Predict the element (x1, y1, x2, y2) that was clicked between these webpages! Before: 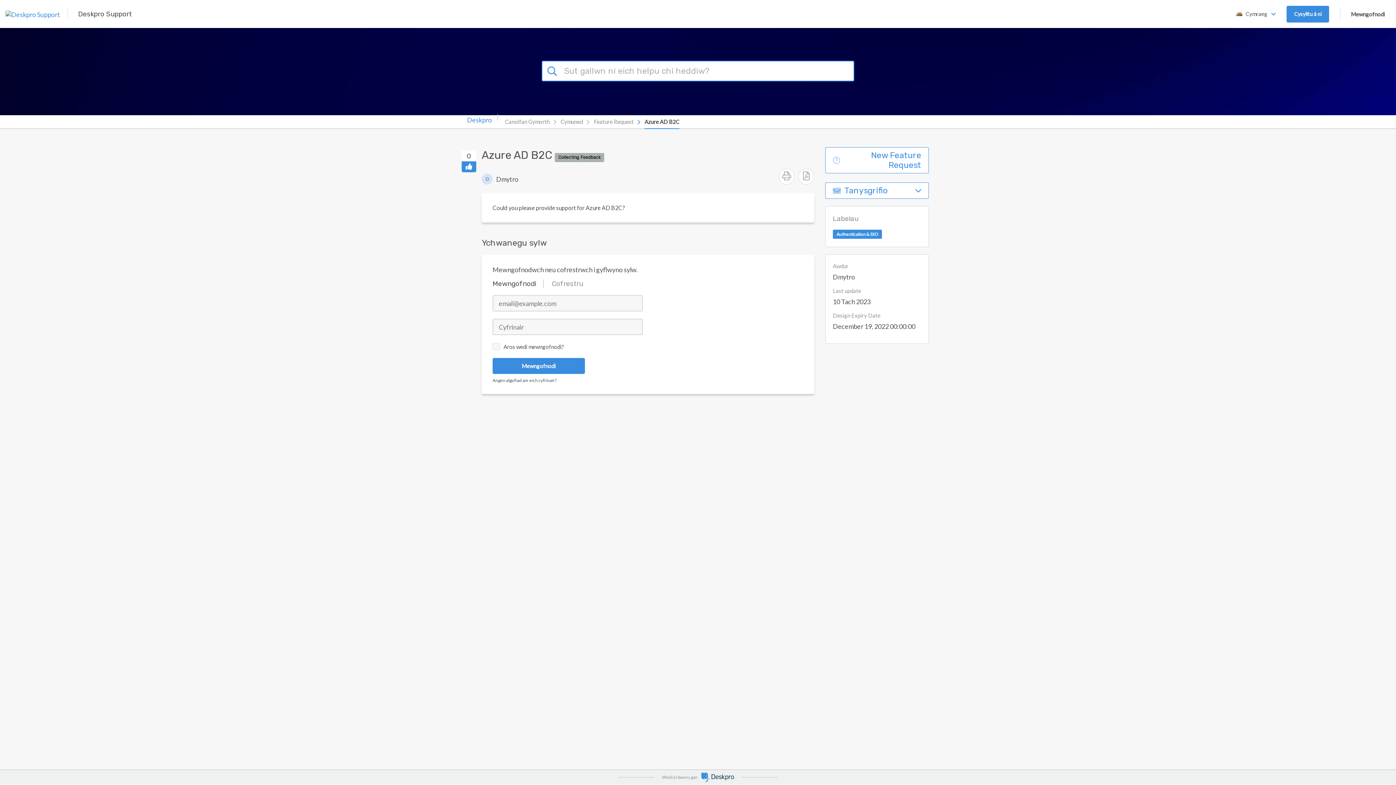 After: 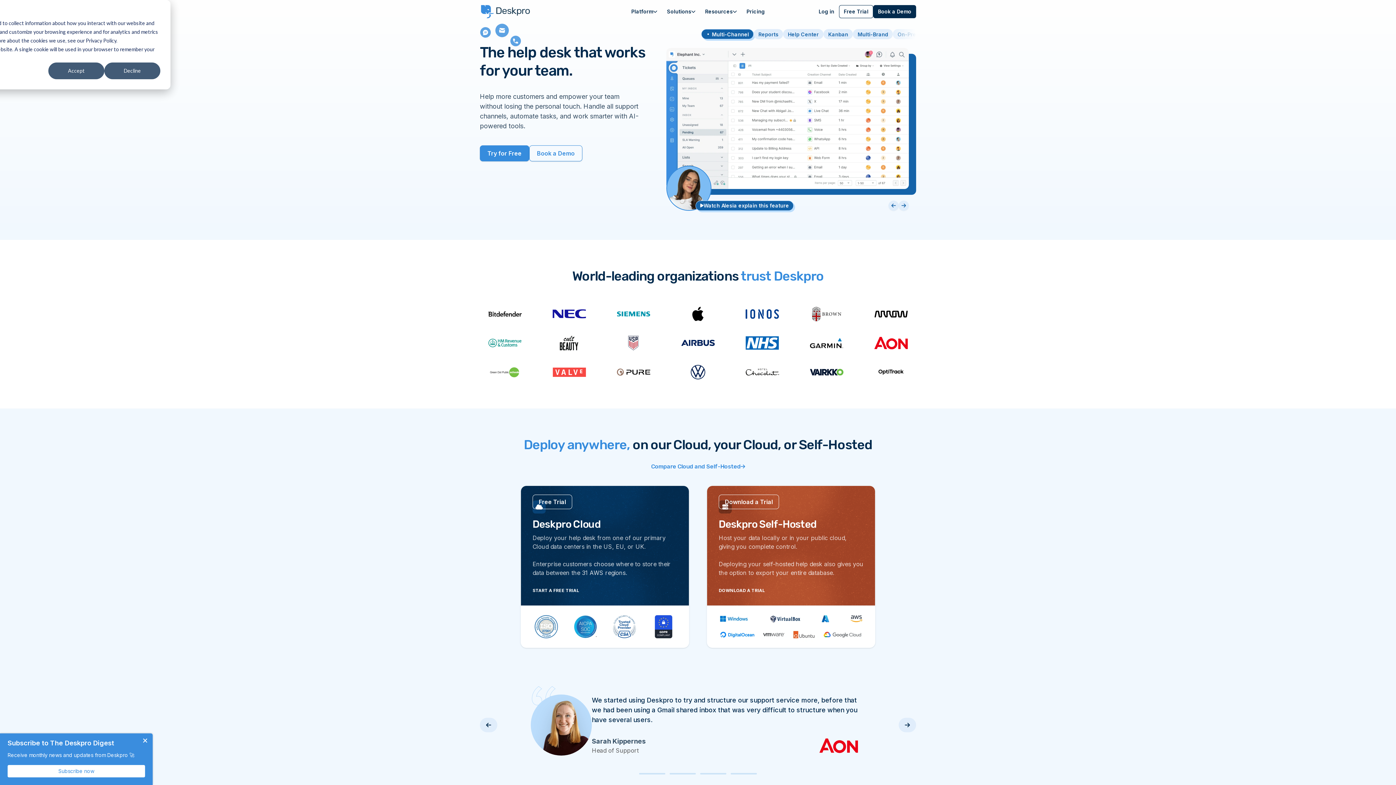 Action: bbox: (5, 9, 78, 18)